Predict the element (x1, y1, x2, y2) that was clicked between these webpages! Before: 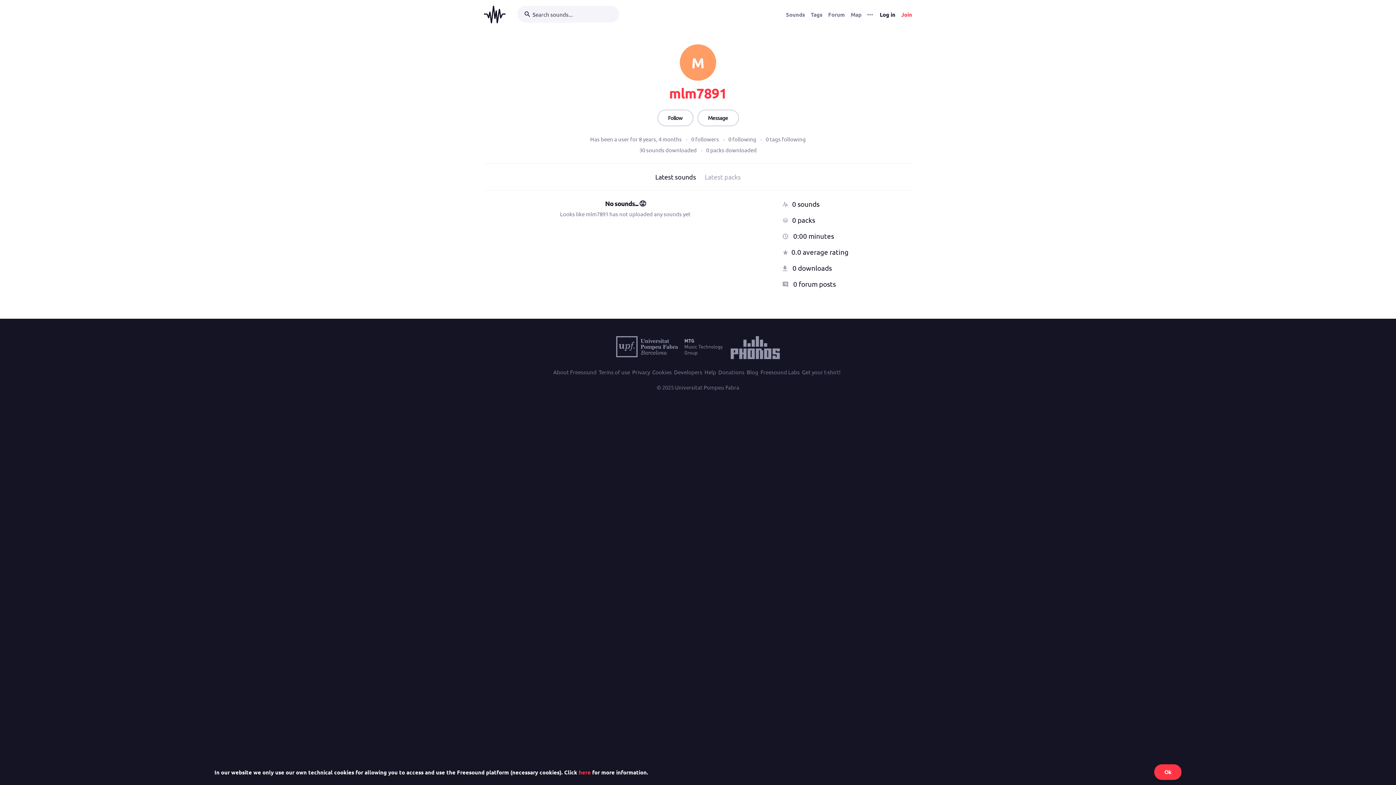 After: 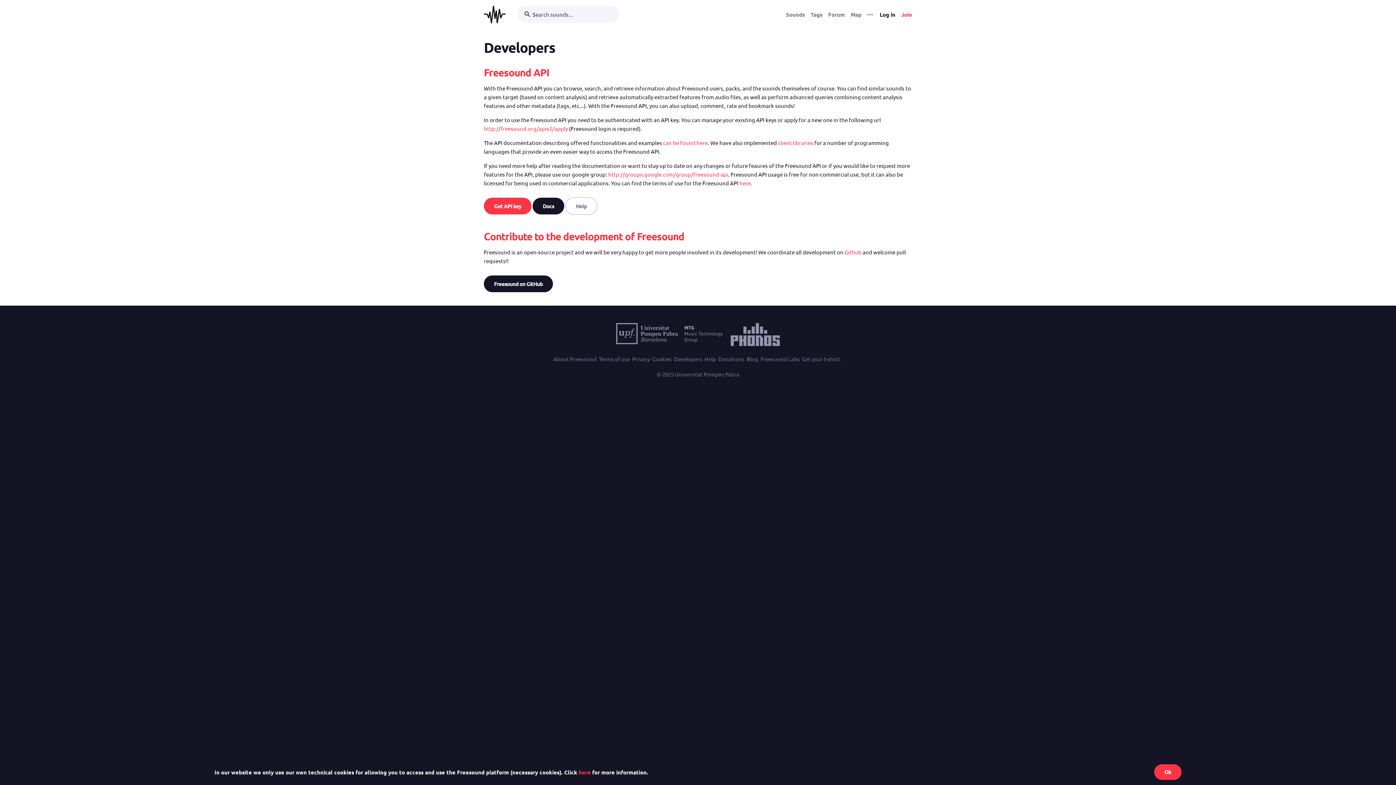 Action: bbox: (674, 367, 702, 376) label: Developers